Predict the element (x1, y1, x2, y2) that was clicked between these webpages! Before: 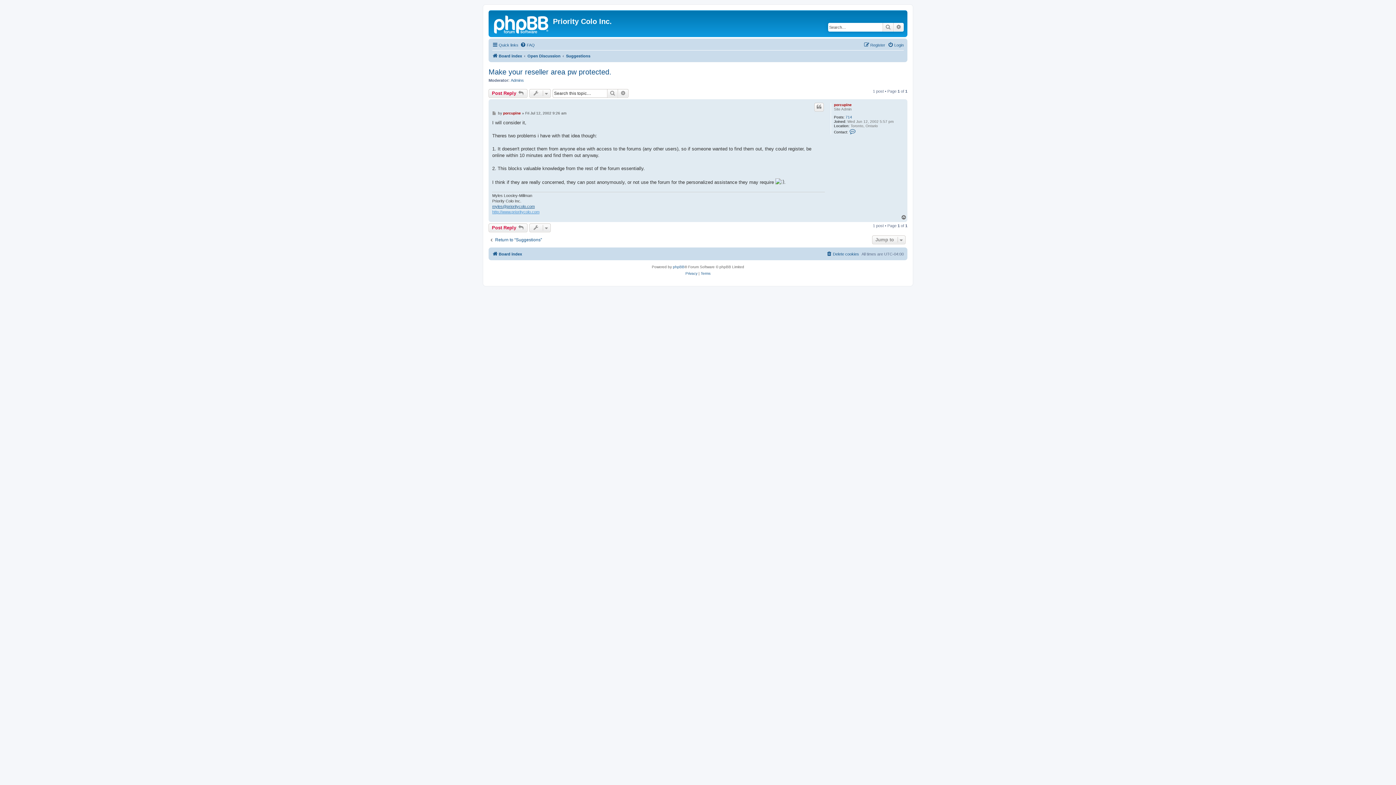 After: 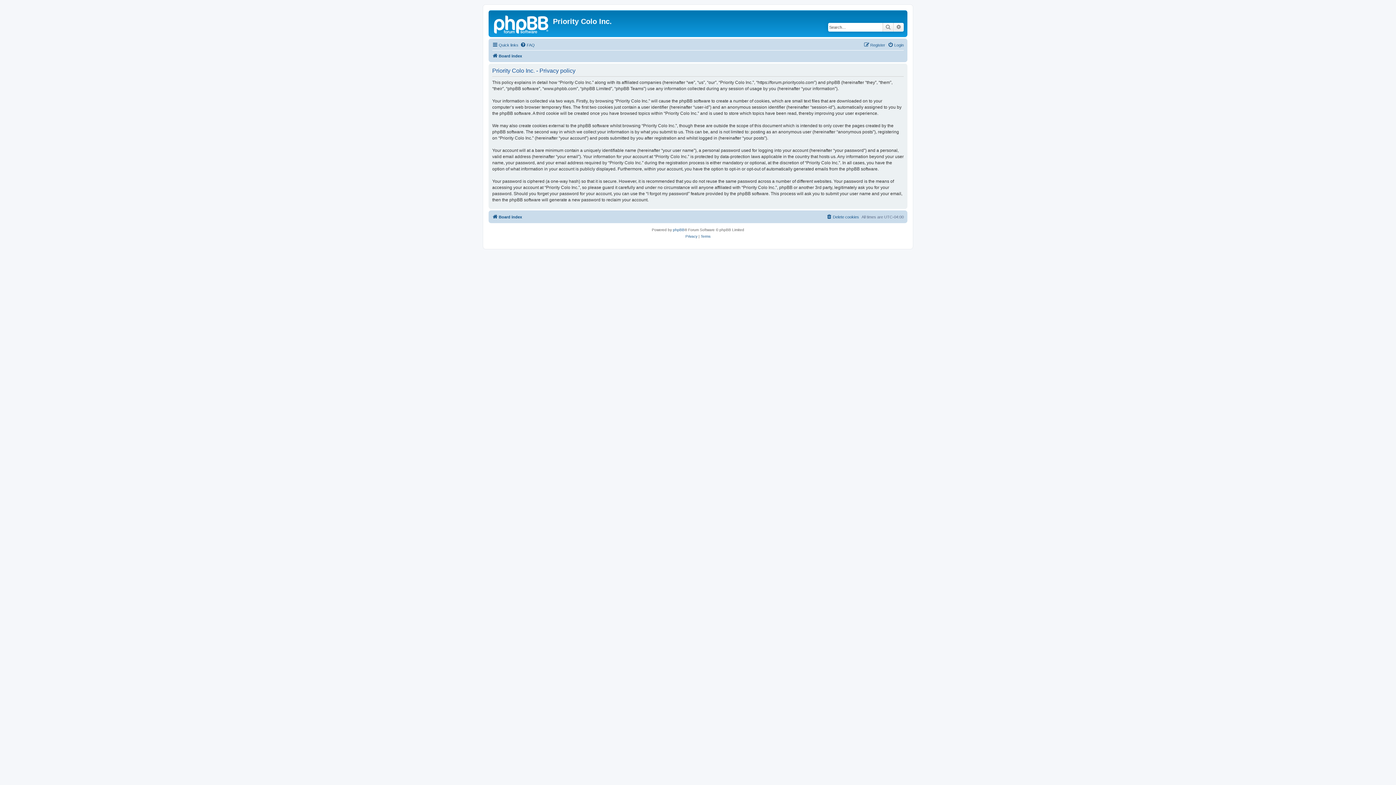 Action: bbox: (685, 270, 697, 277) label: Privacy